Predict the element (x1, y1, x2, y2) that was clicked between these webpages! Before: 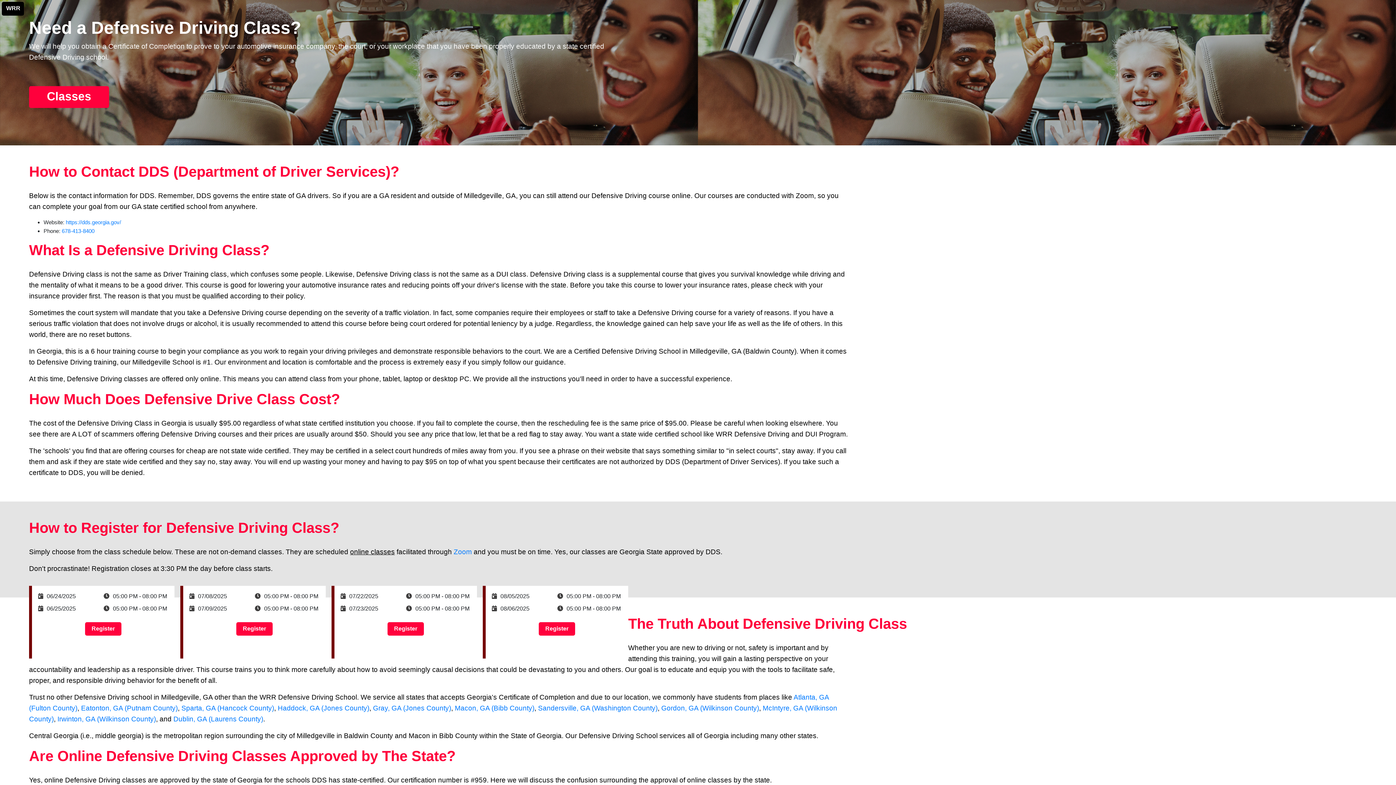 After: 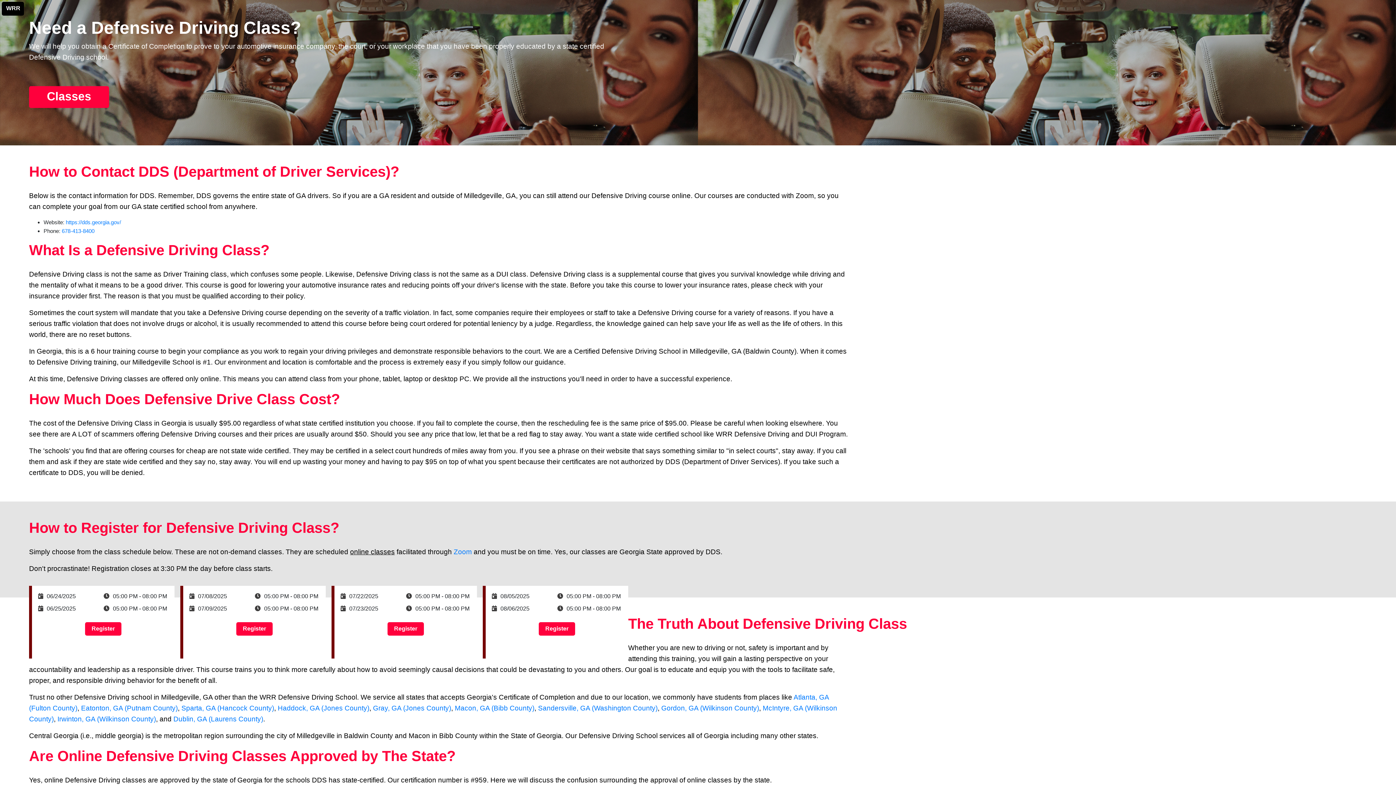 Action: bbox: (29, 390, 1396, 478) label: How Much Does Defensive Drive Class Cost?

The cost of the Defensive Driving Class in Georgia is usually $95.00 regardless of what state certified institution you choose. If you fail to complete the course, then the rescheduling fee is the same price of $95.00. Please be careful when looking elsewhere. You see there are A LOT of scammers offering Defensive Driving courses and their prices are usually around $50. Should you see any price that low, let that be a red flag to stay away. You want a state wide certified school like WRR Defensive Driving and DUI Program.

The 'schools' you find that are offering courses for cheap are not state wide certified. They may be certified in a select court hundreds of miles away from you. If you see a phrase on their website that says something similar to "in select courts", stay away. If you call them and ask if they are state wide certified and they say no, stay away. You will end up wasting your money and having to pay $95 on top of what you spent because their certificates are not authorized by DDS (Department of Driver Services). If you take such a certificate to DDS, you will be denied.